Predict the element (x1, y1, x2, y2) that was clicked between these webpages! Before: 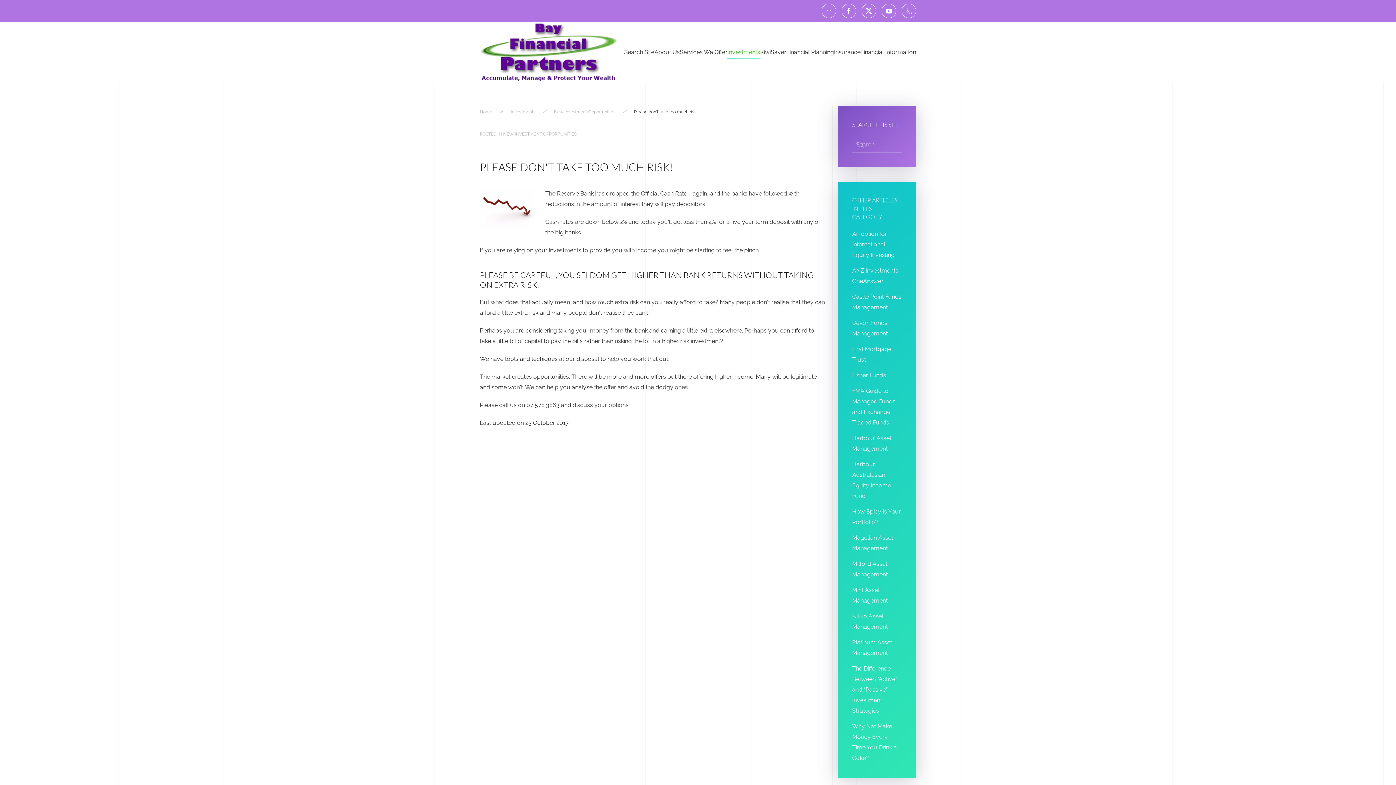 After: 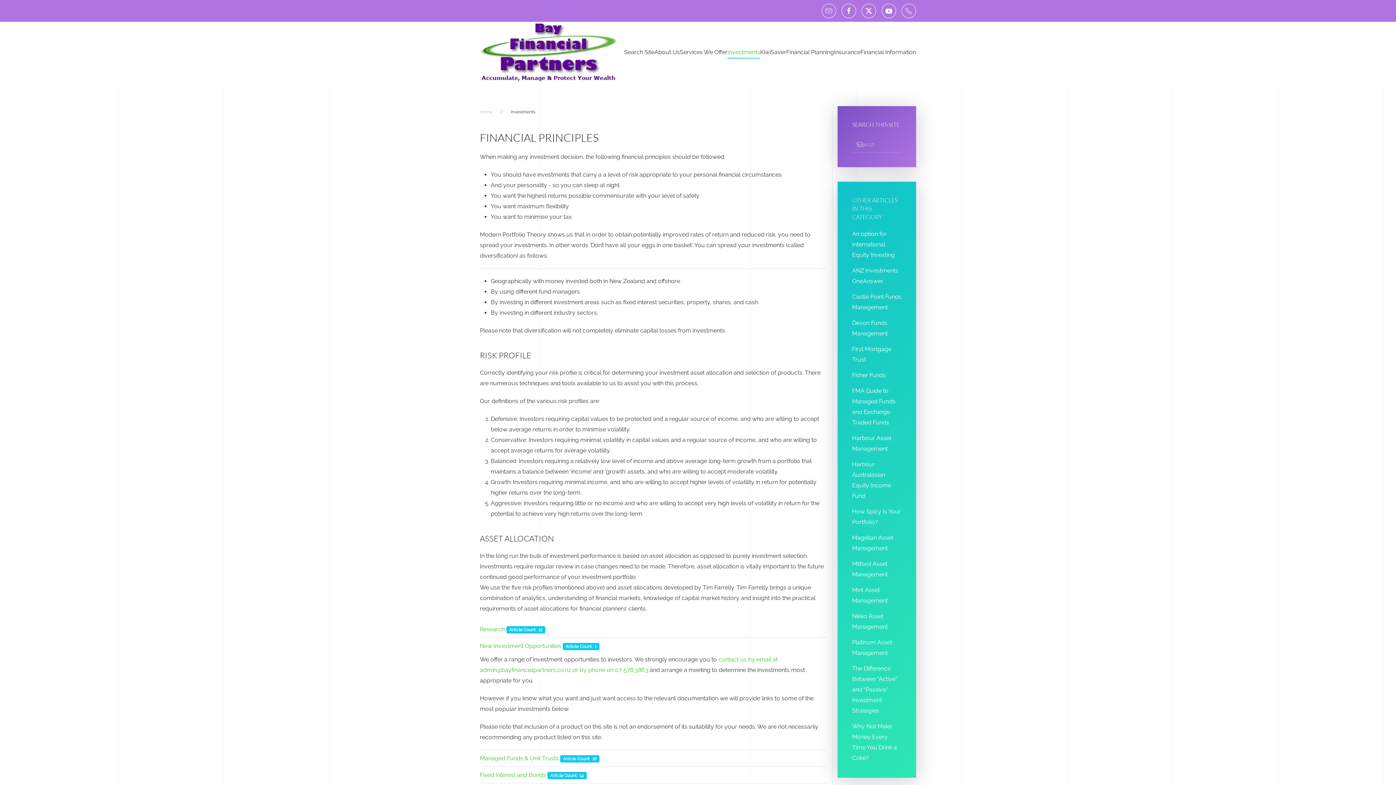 Action: bbox: (510, 109, 535, 114) label: Investments